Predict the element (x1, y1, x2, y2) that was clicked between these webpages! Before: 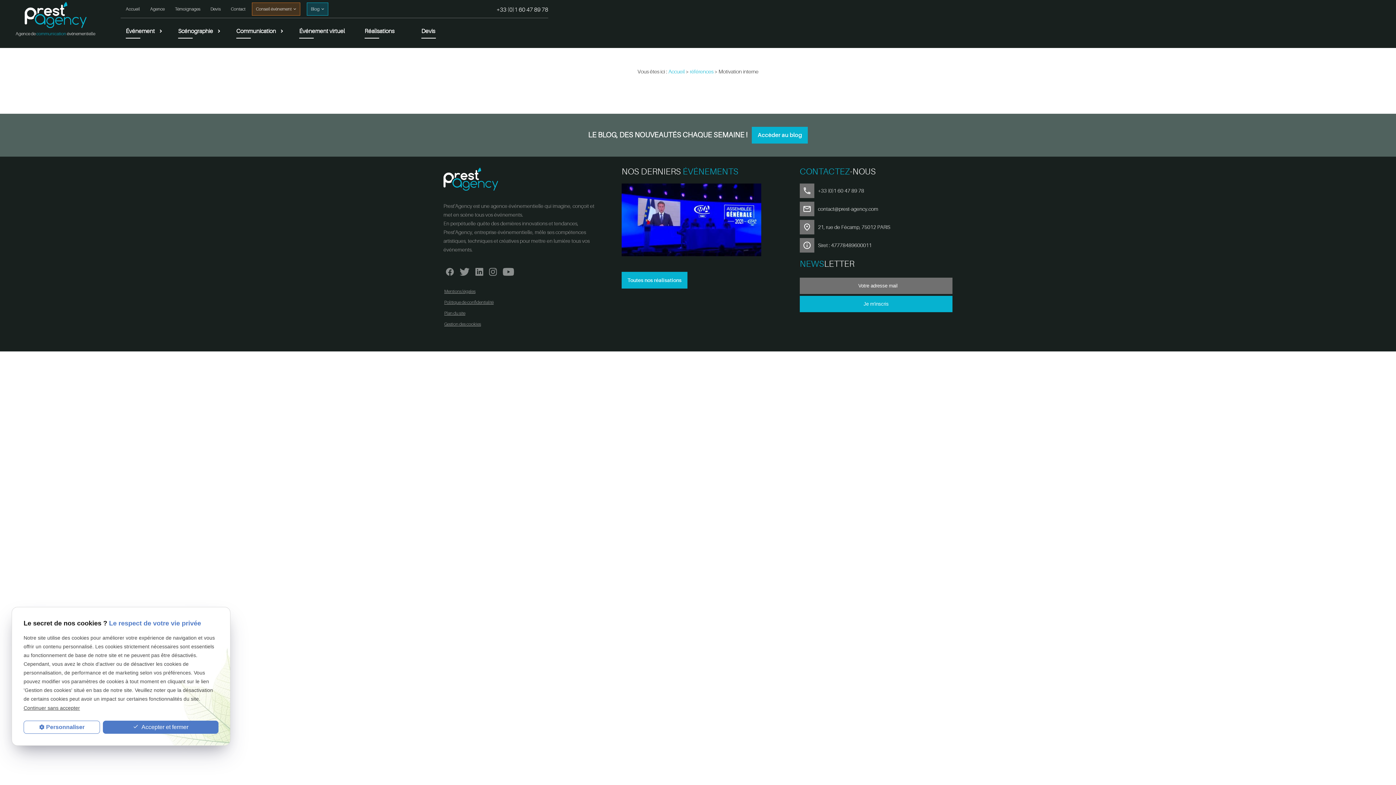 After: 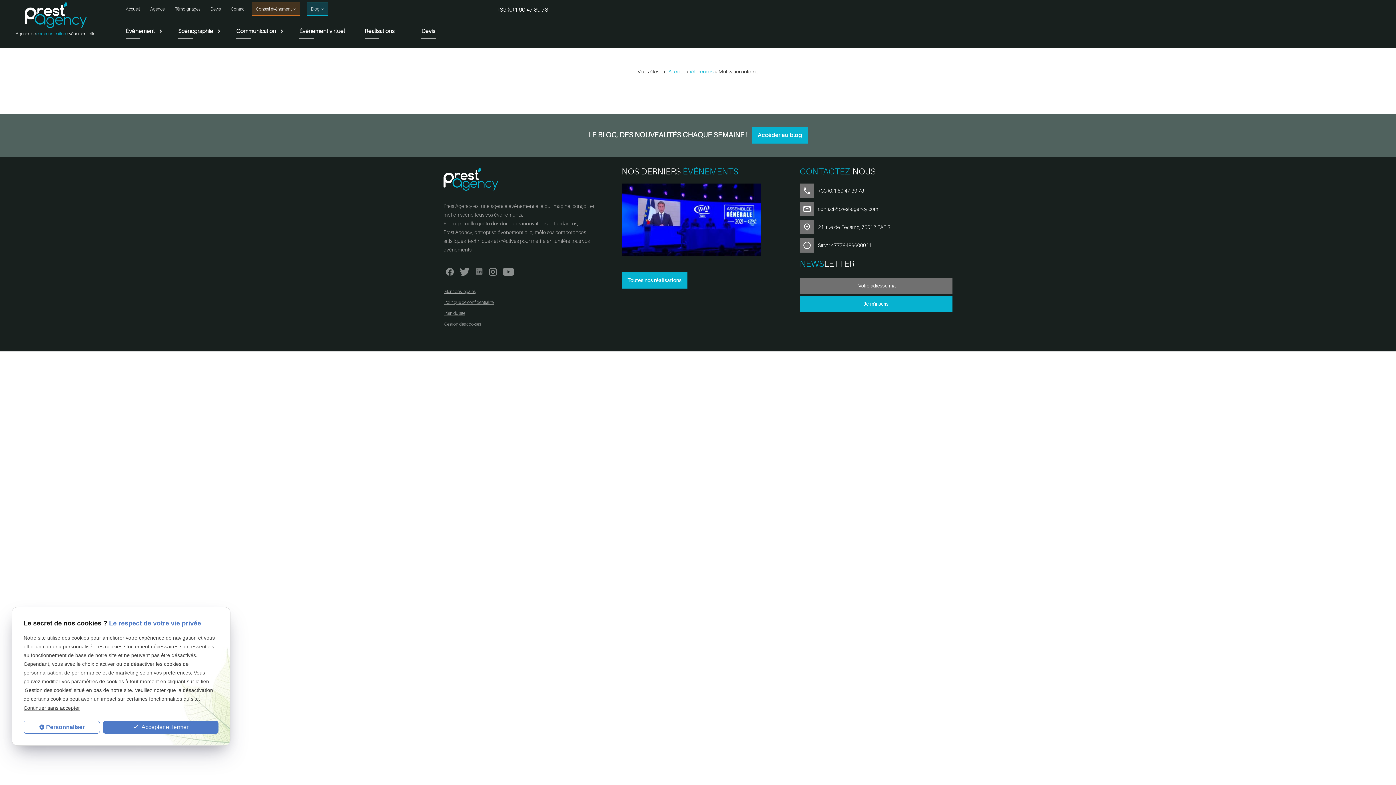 Action: bbox: (473, 261, 485, 278)